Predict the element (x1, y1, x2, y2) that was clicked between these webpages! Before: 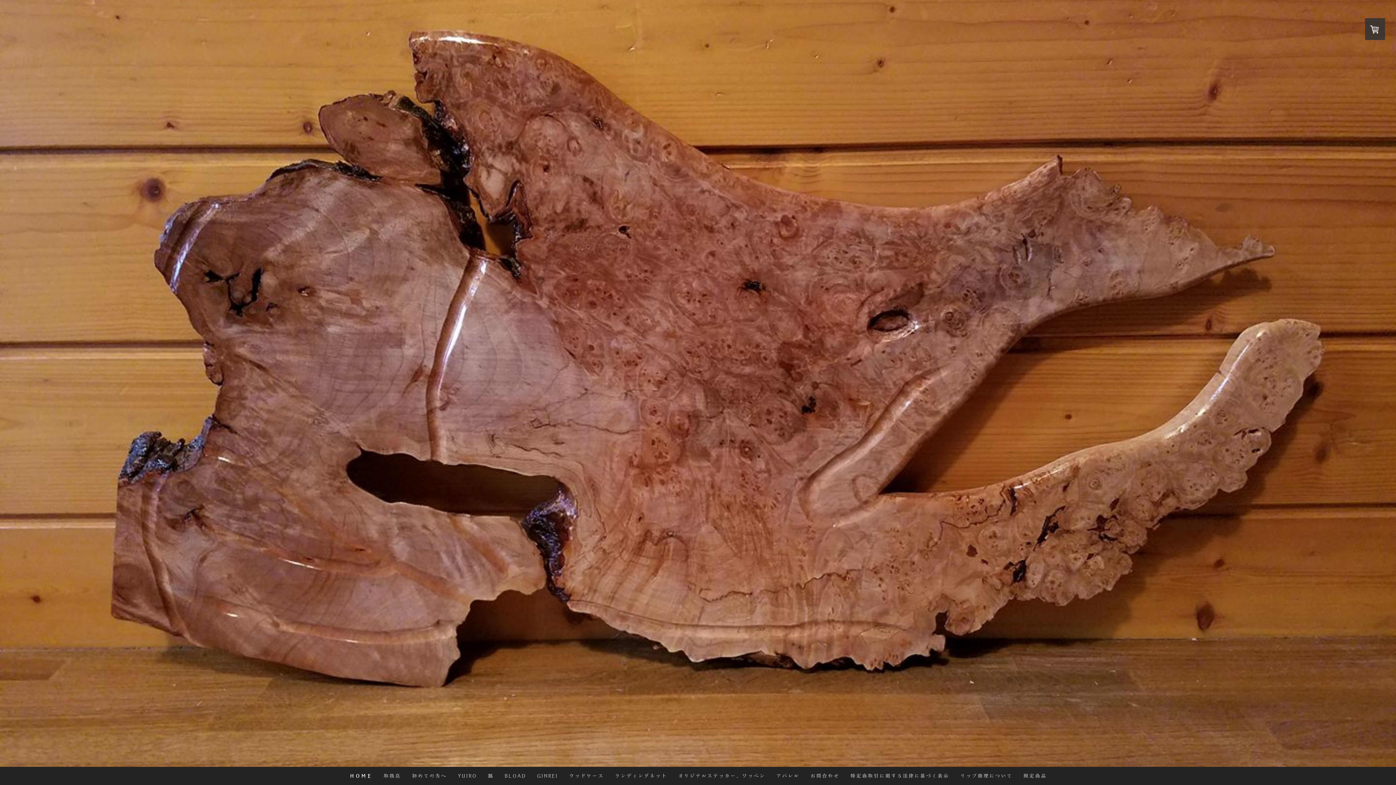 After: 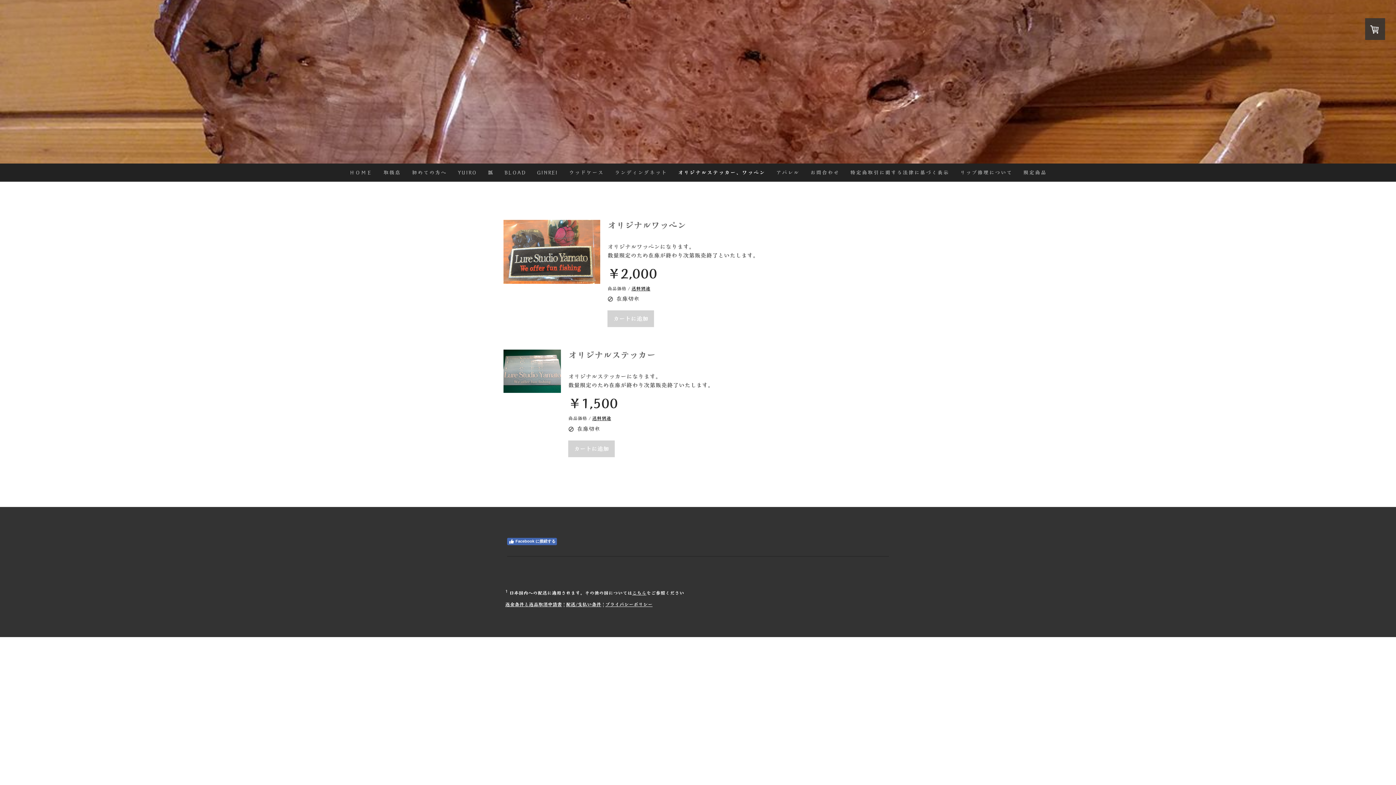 Action: bbox: (672, 767, 770, 785) label: オリジナルステッカー、ワッペン